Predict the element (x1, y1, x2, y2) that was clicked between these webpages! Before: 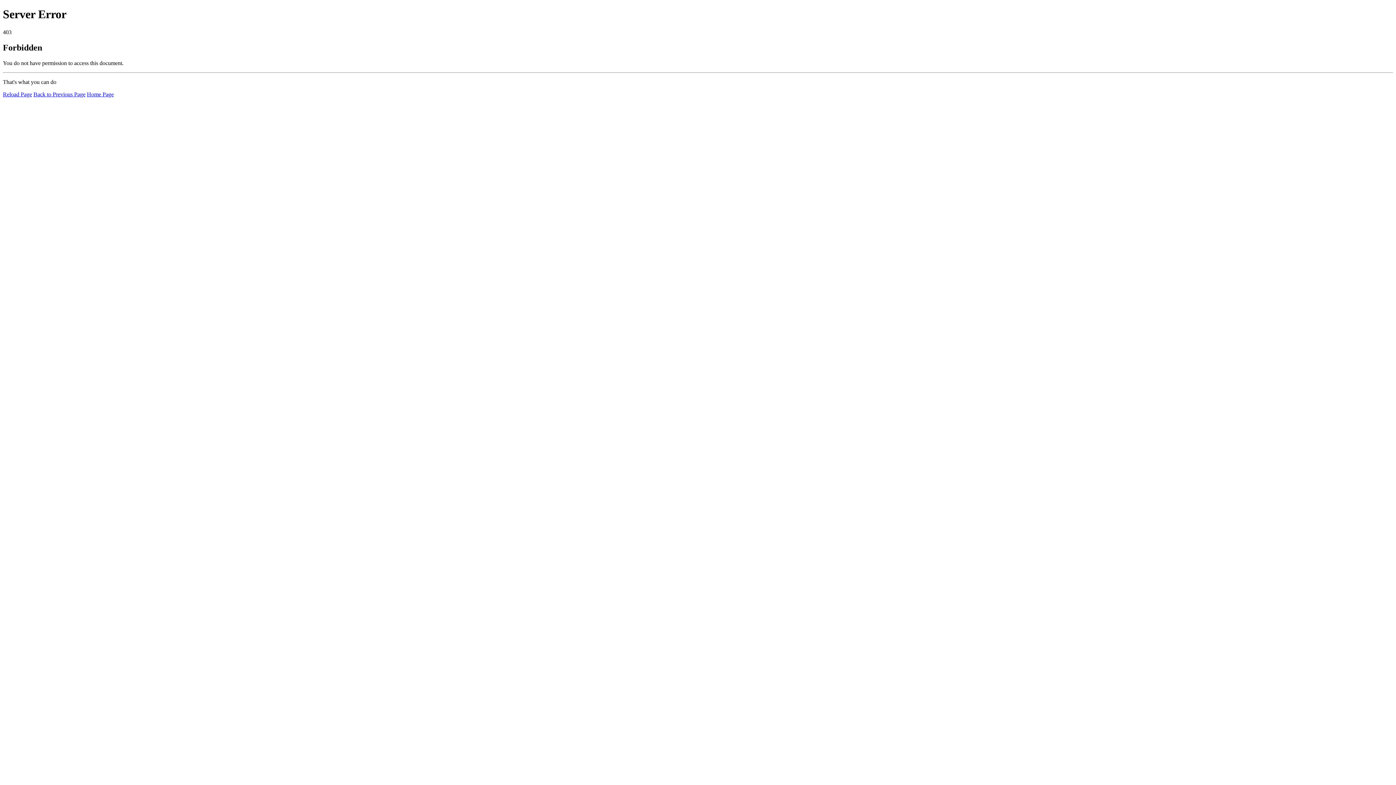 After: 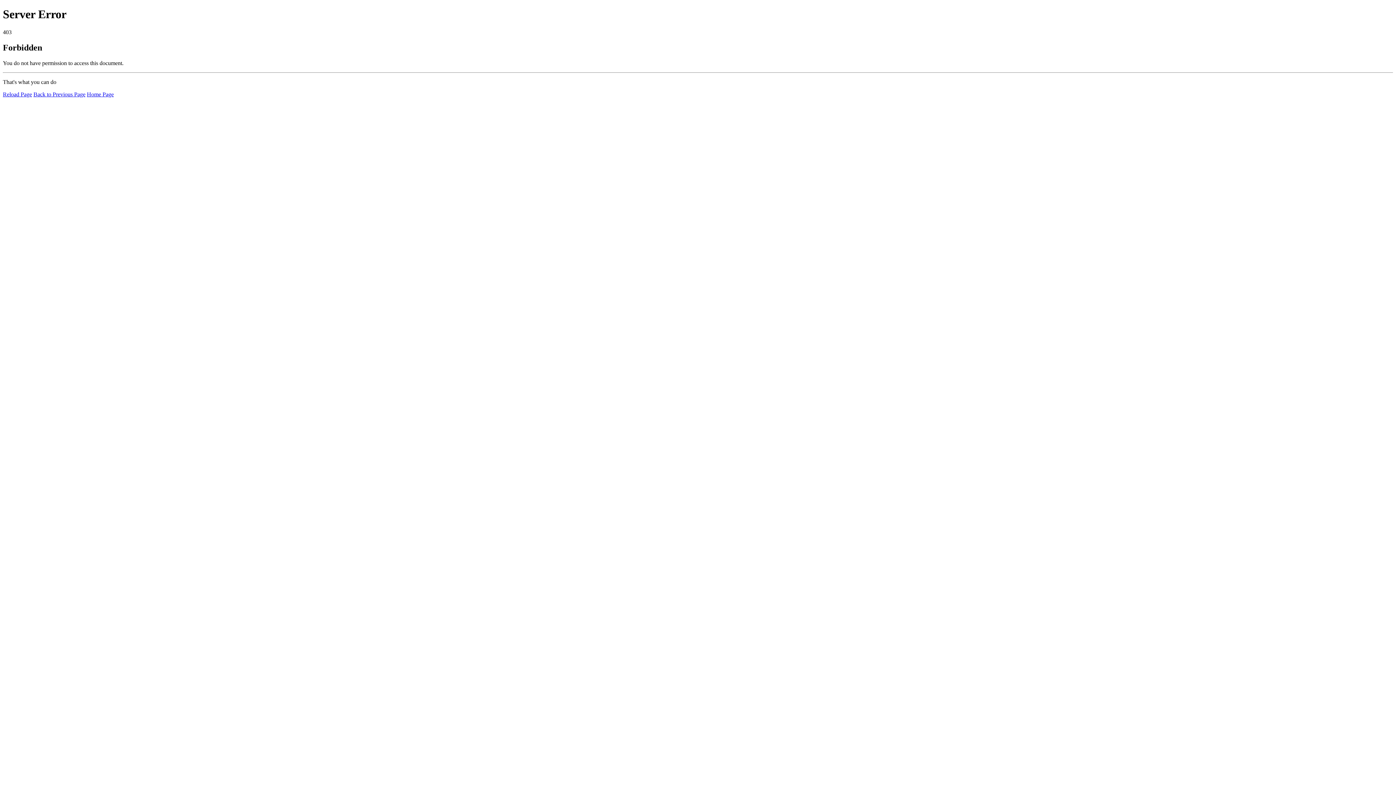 Action: bbox: (86, 91, 113, 97) label: Home Page